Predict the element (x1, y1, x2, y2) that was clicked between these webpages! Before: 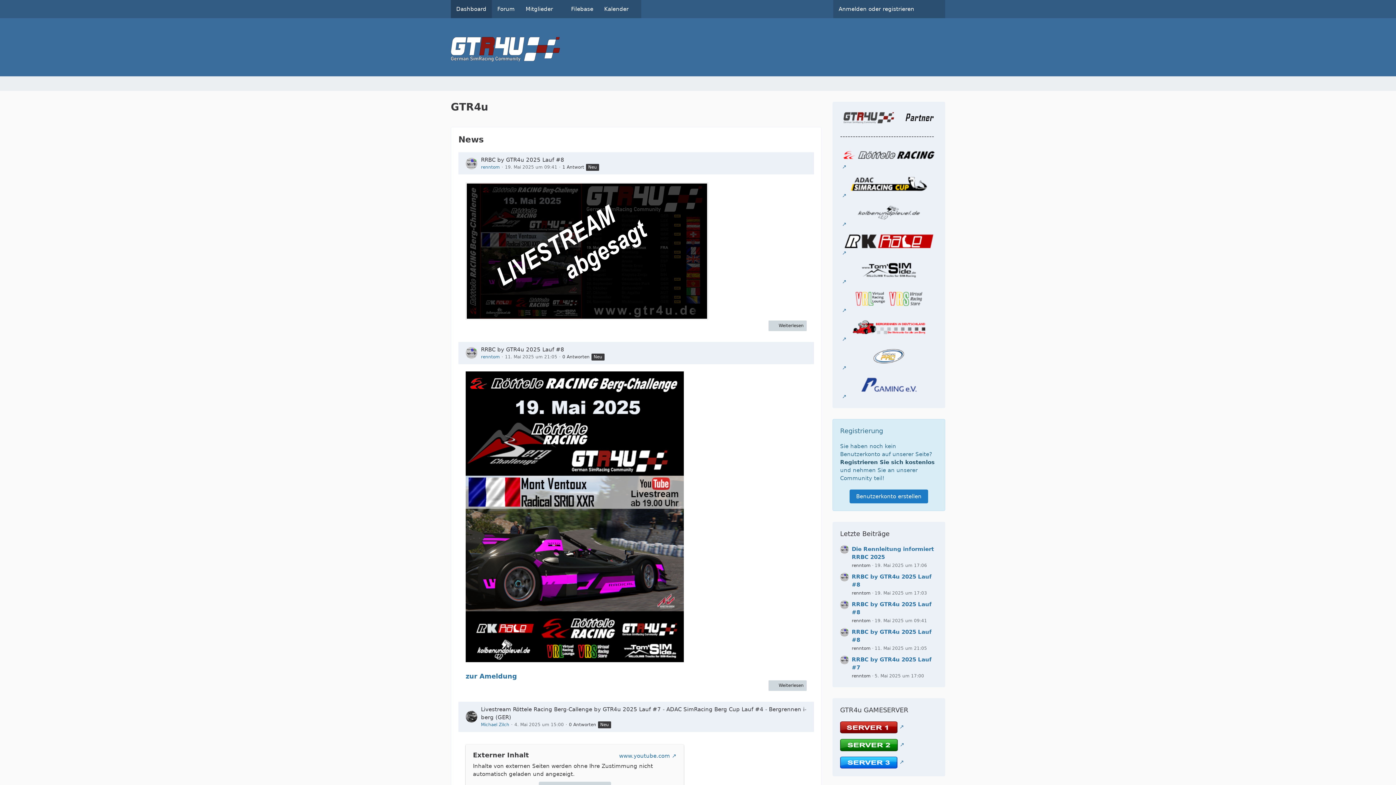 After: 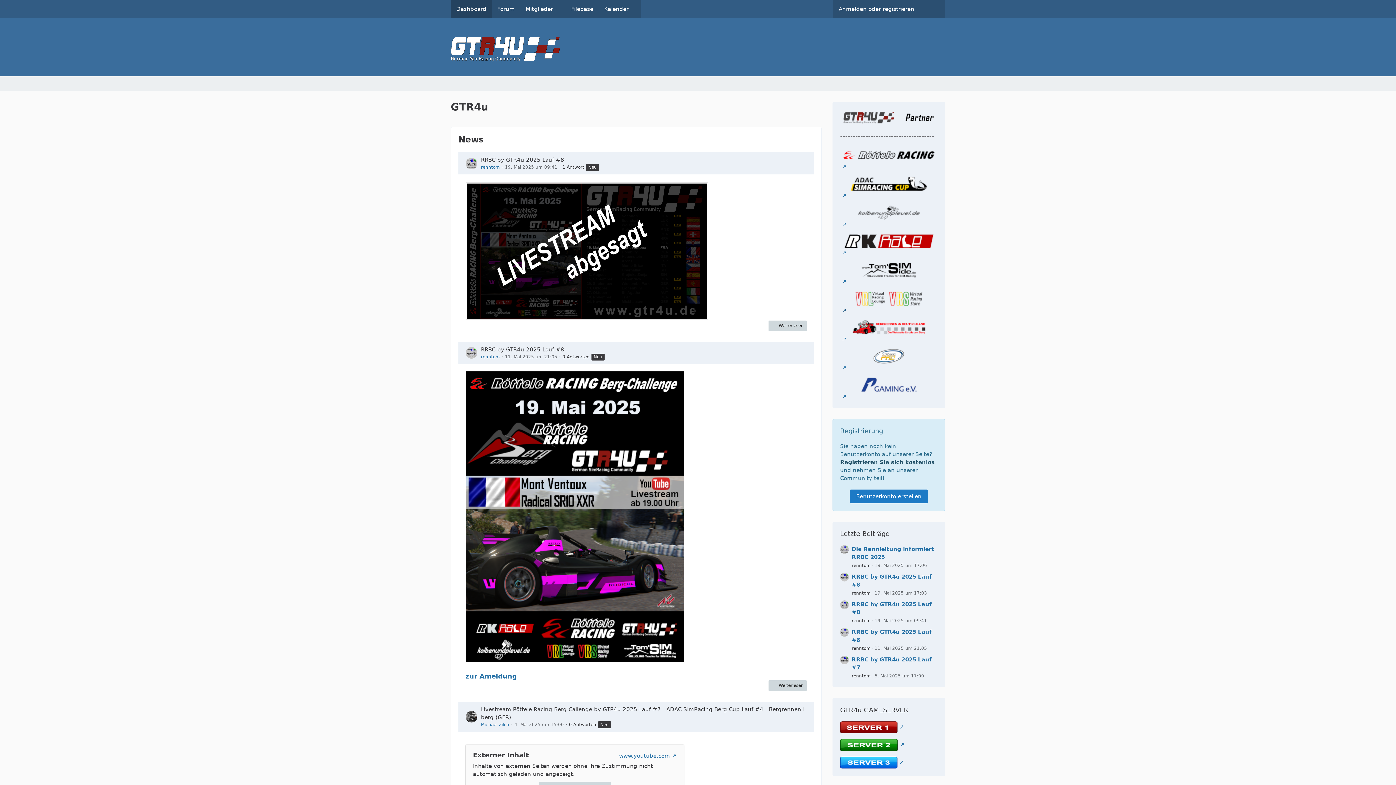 Action: bbox: (840, 295, 937, 313)